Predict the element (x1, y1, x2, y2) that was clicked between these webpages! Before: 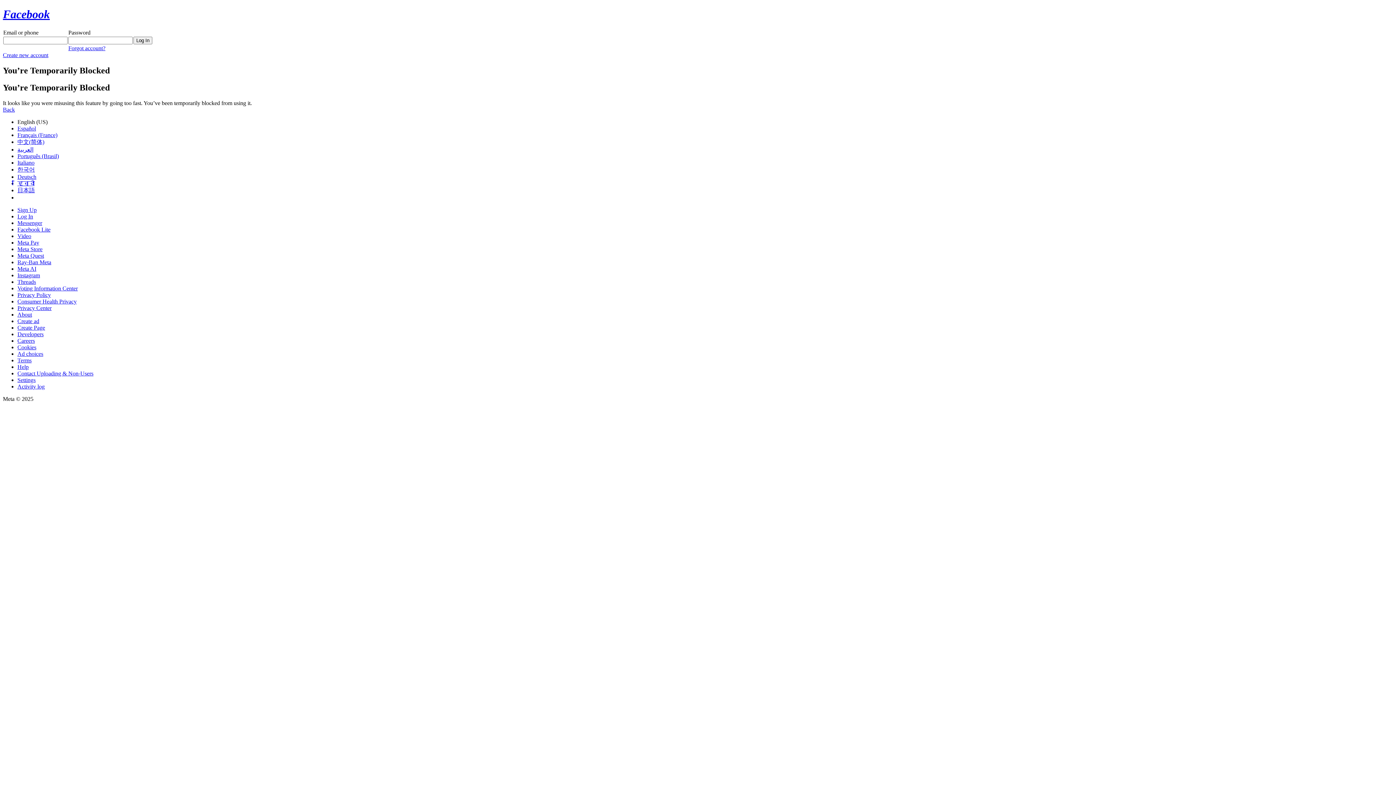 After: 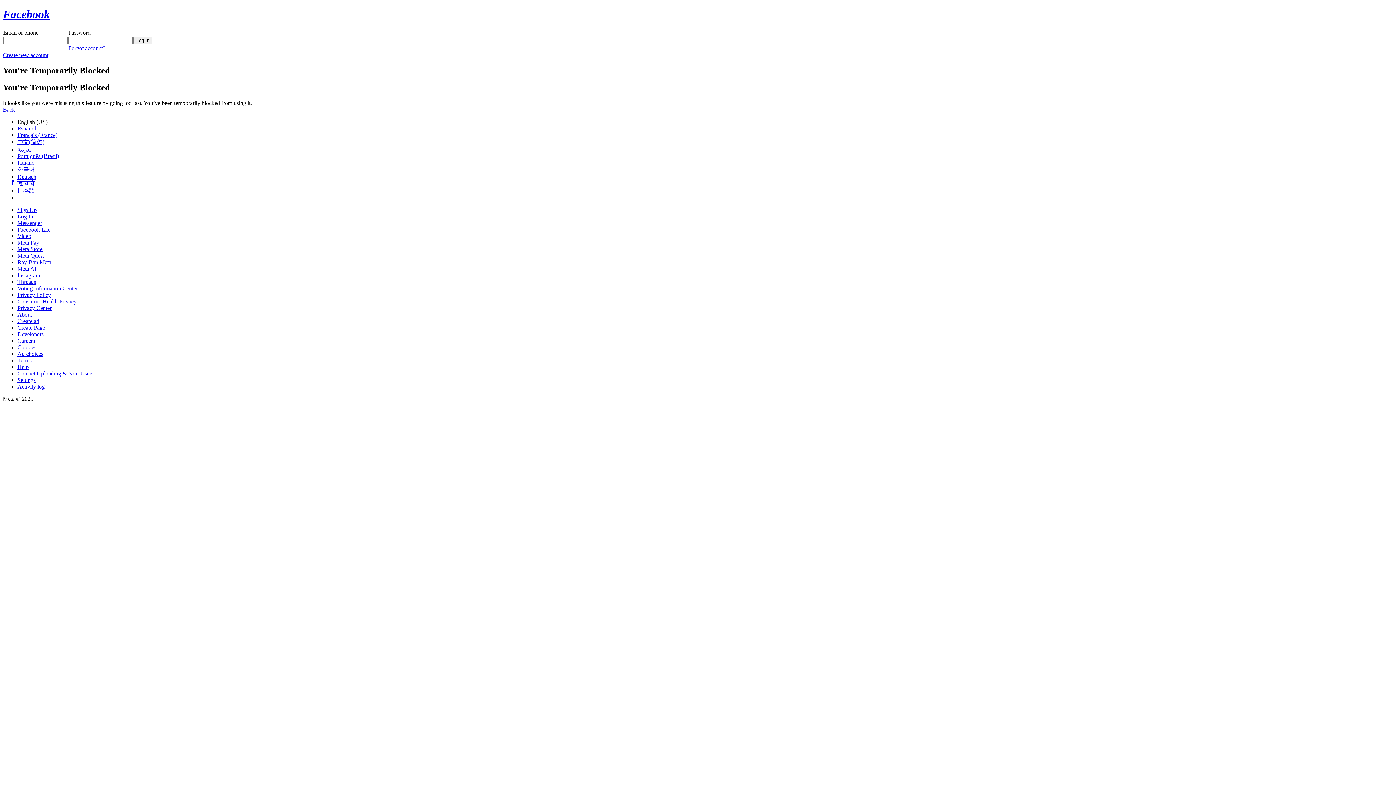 Action: bbox: (17, 239, 39, 245) label: Meta Pay